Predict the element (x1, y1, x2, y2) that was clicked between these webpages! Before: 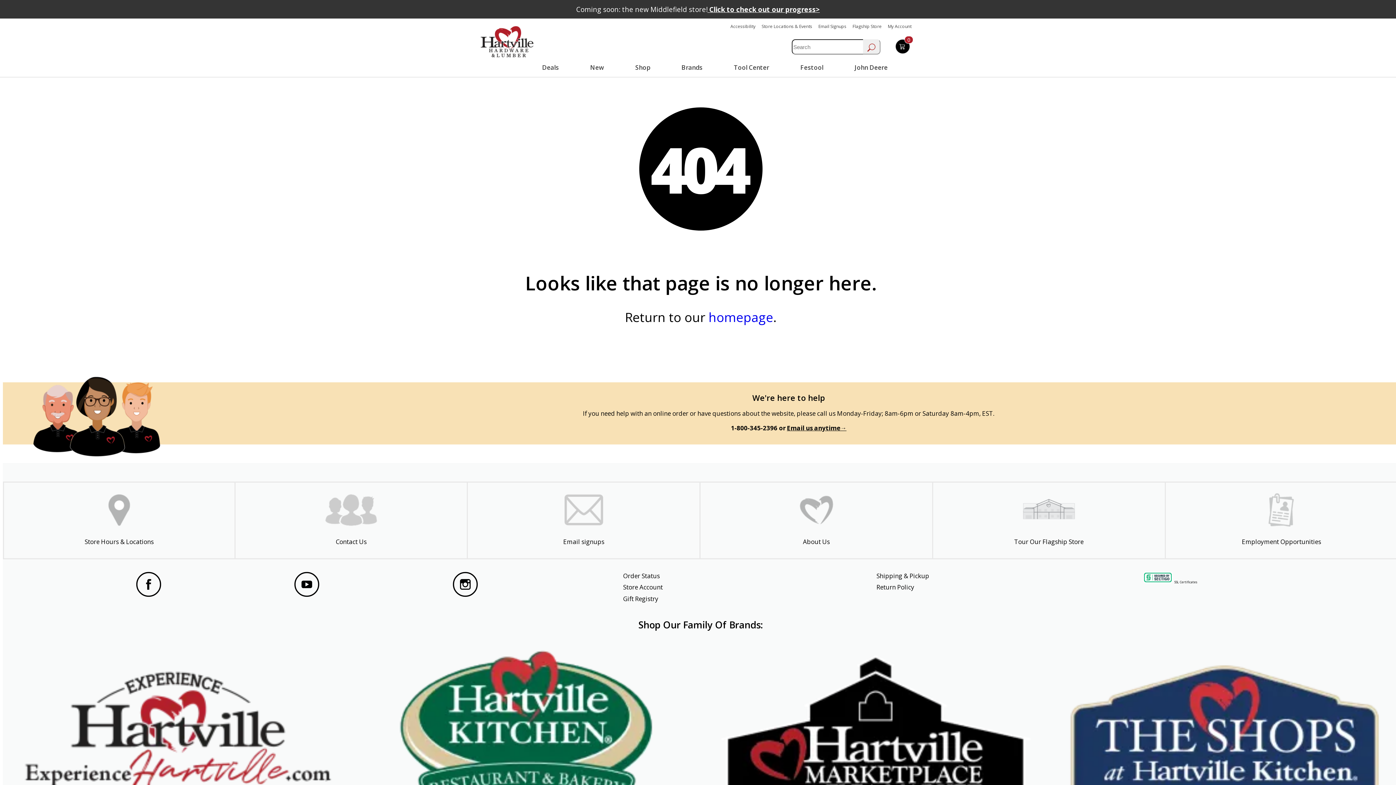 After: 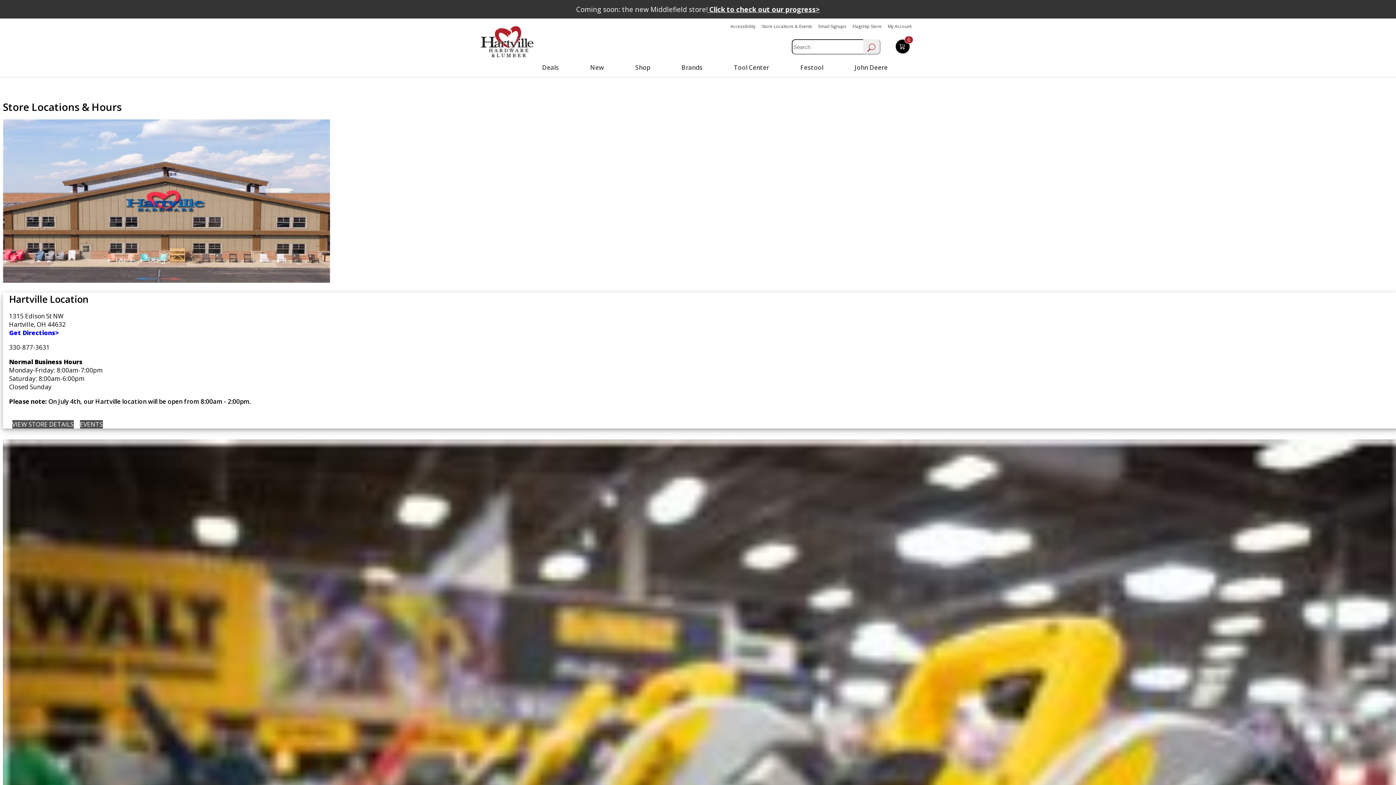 Action: label: Store Locations & Events bbox: (761, 23, 812, 29)